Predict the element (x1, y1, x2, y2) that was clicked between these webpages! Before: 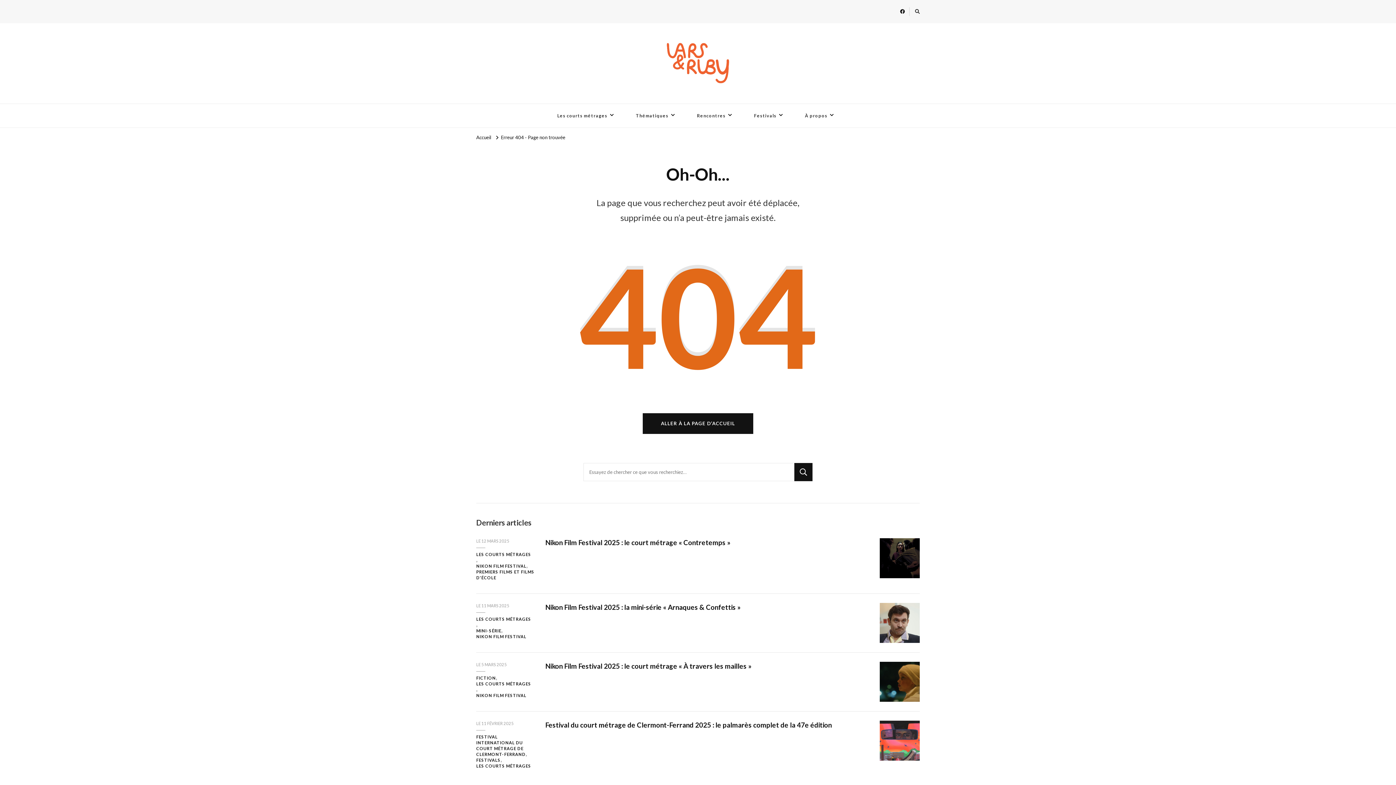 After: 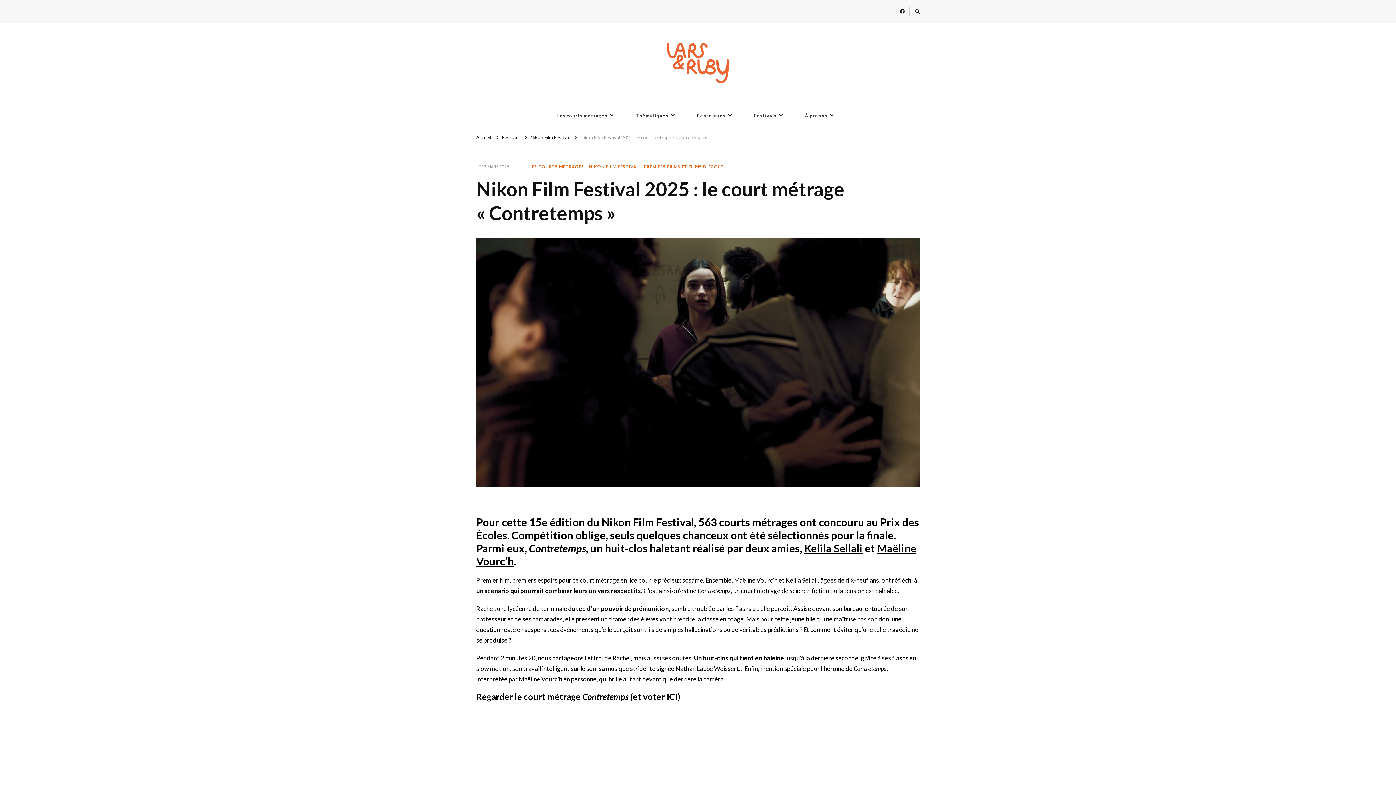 Action: label: 12 MARS 2025 bbox: (481, 538, 509, 544)